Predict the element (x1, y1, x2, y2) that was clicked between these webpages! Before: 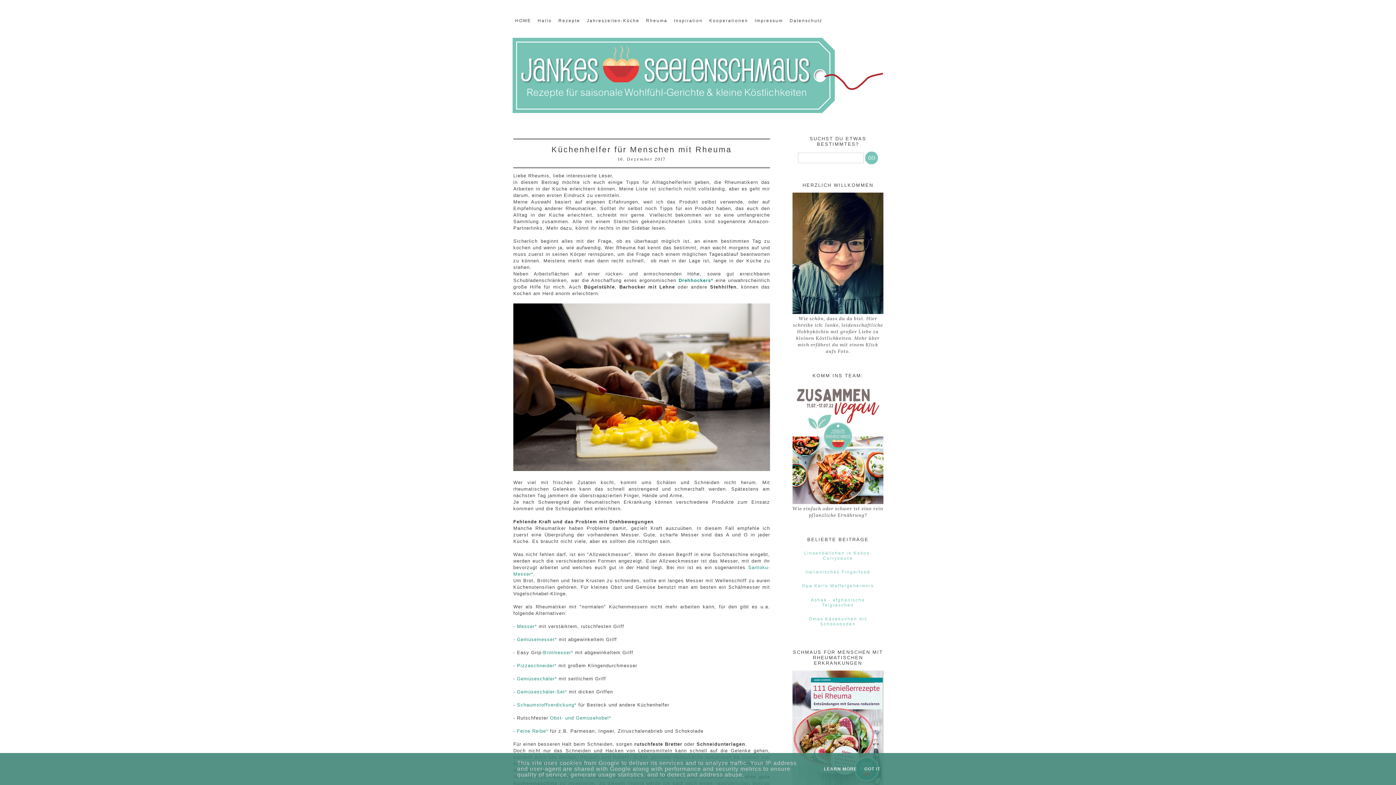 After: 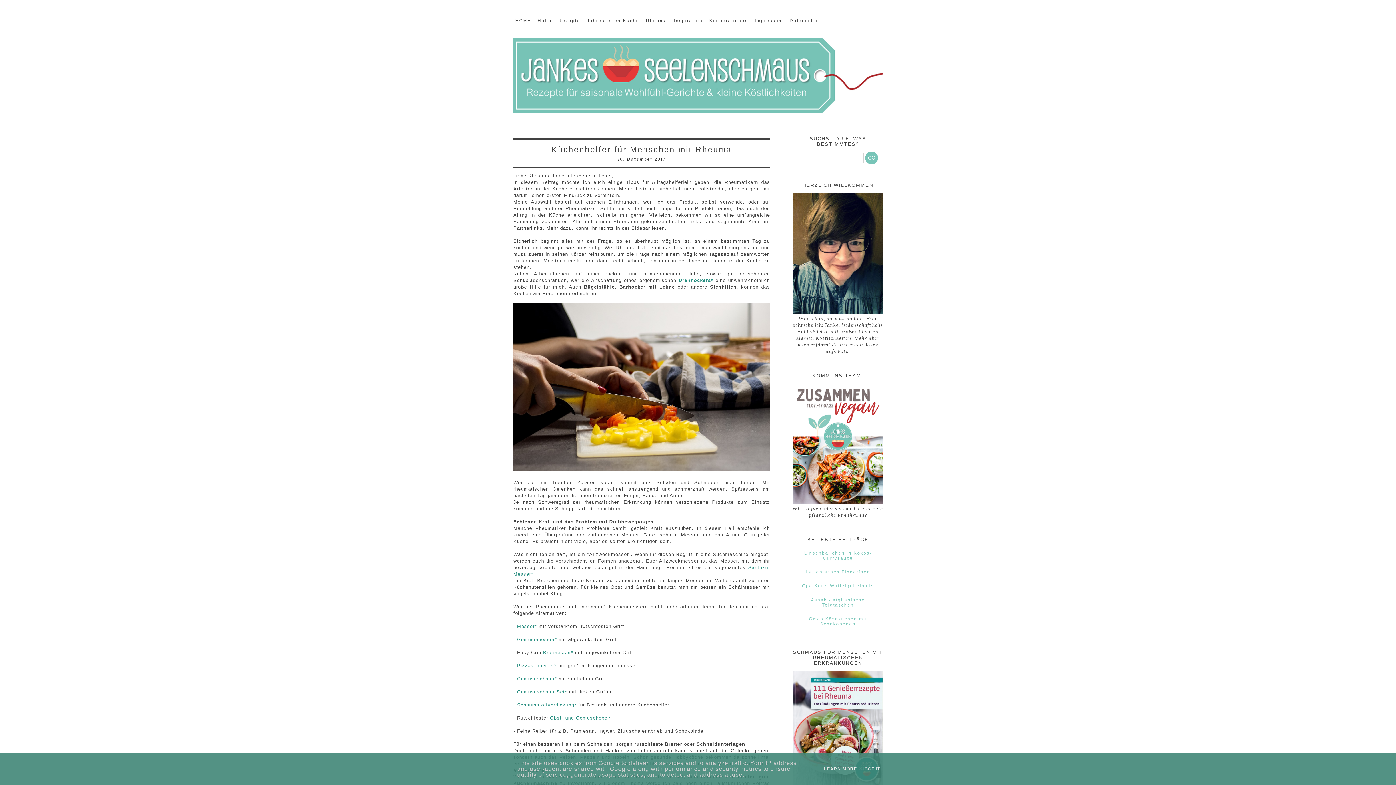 Action: label: Feine Reibe* bbox: (517, 728, 548, 734)